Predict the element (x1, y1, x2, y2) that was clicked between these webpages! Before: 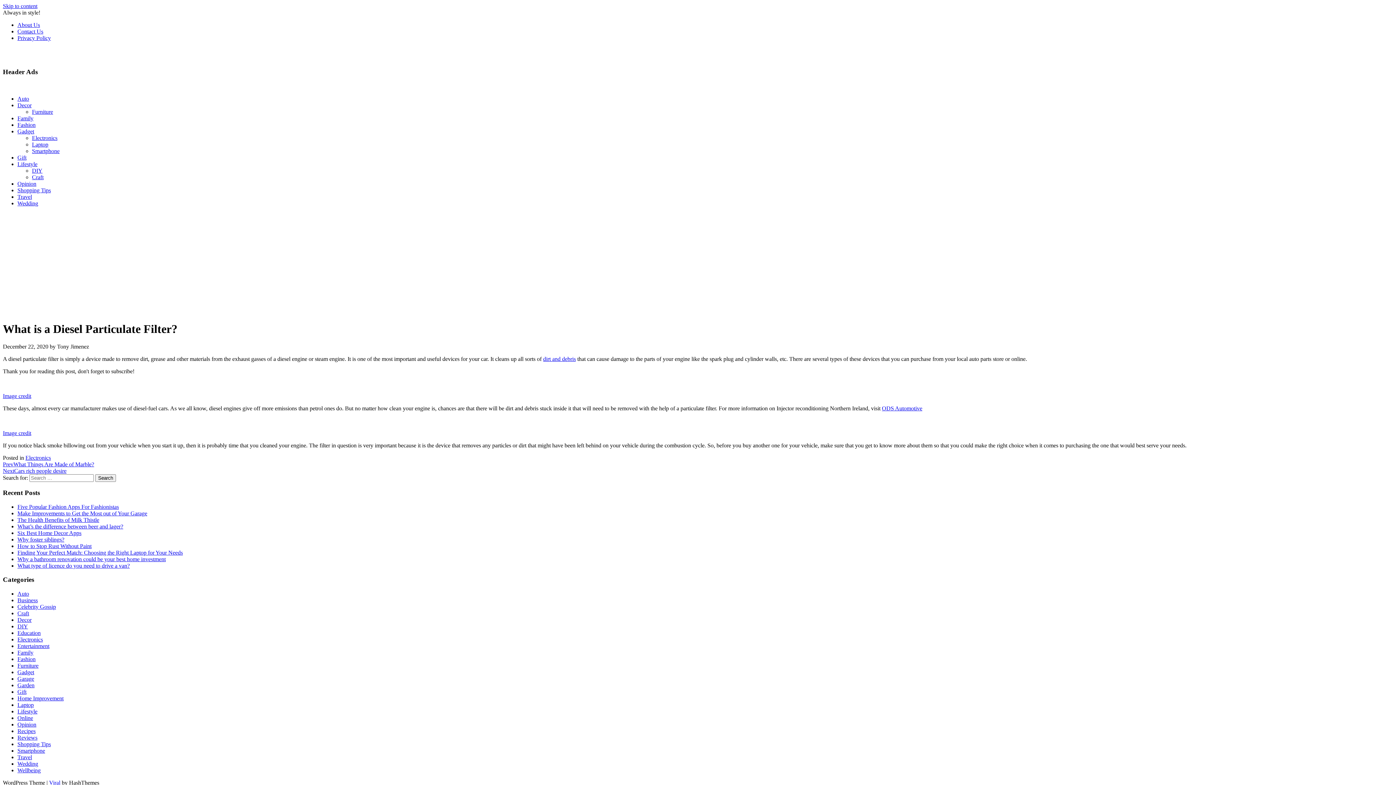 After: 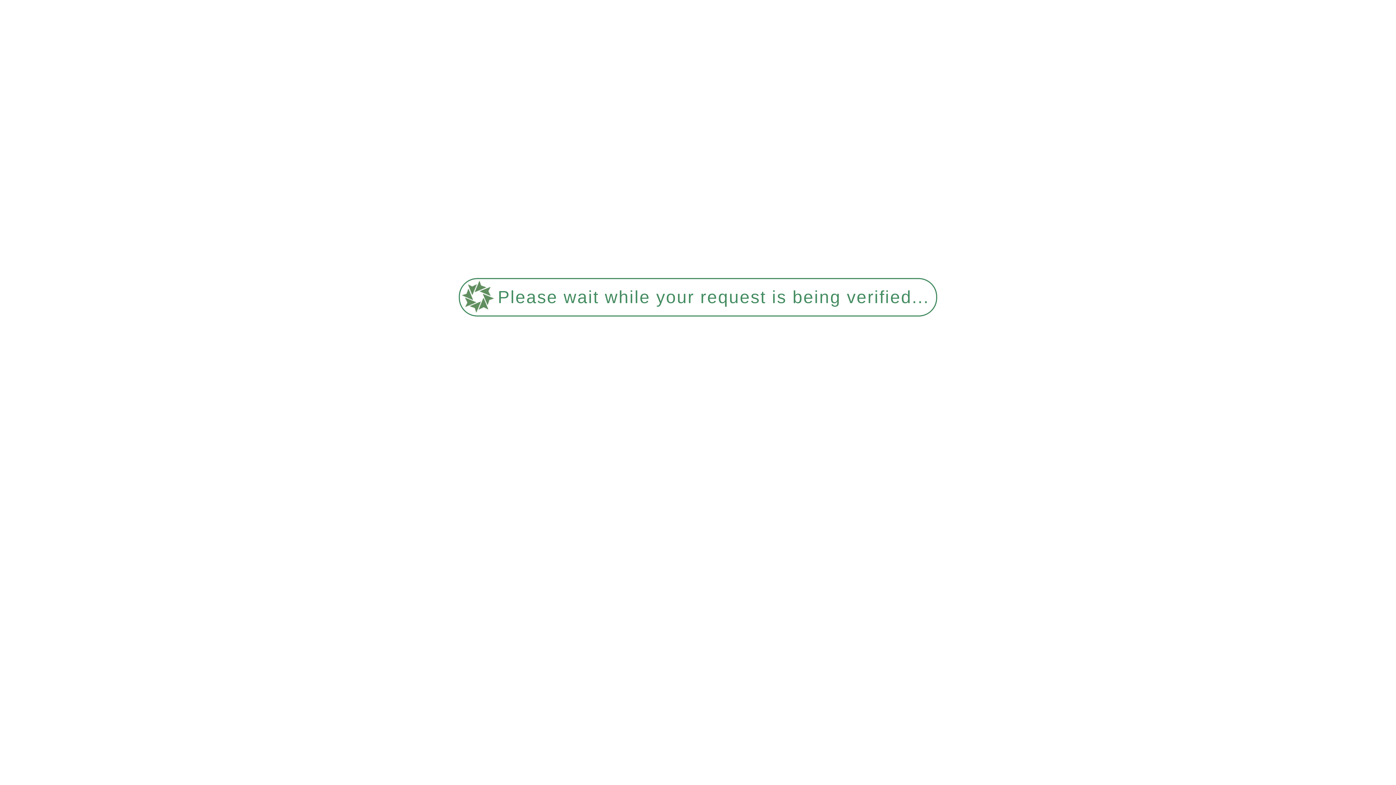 Action: label: Wedding bbox: (17, 200, 38, 206)